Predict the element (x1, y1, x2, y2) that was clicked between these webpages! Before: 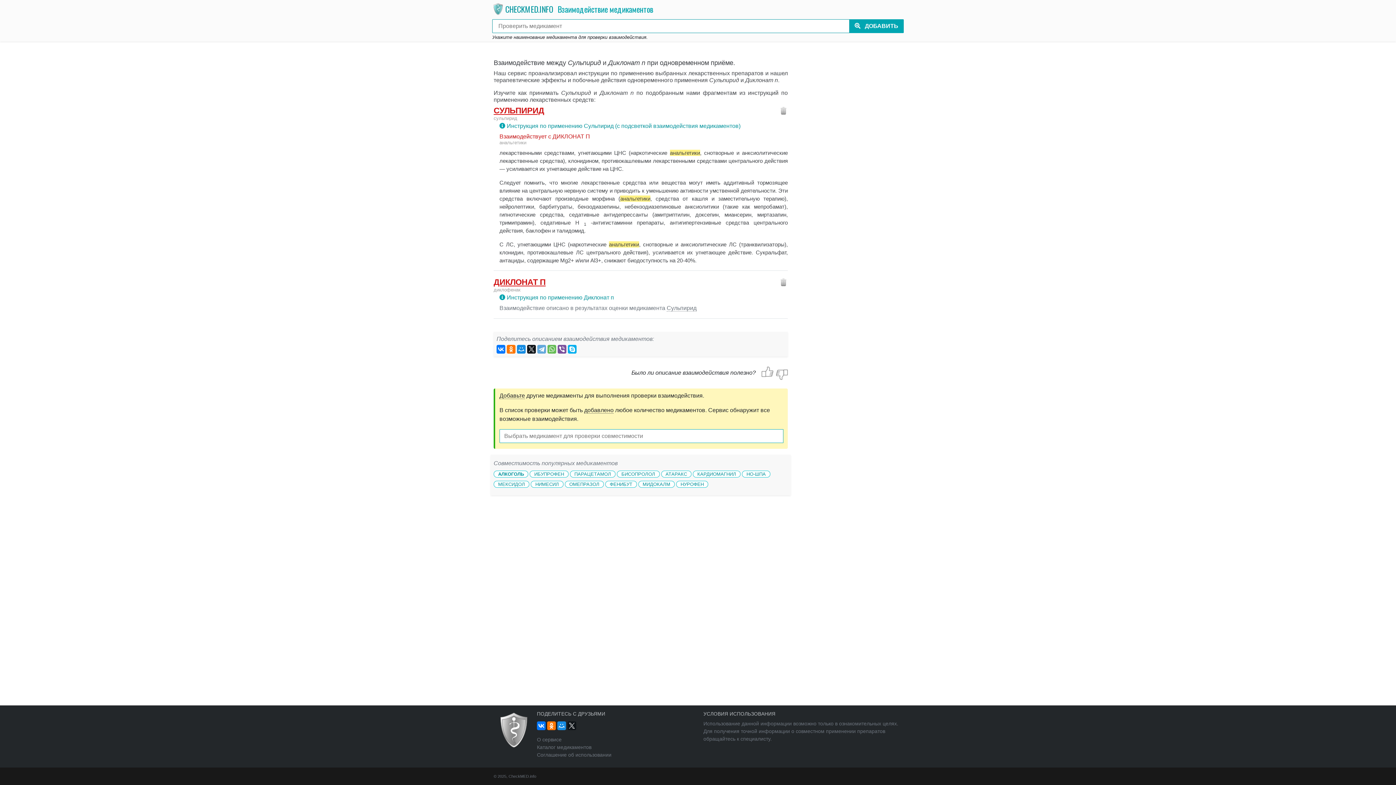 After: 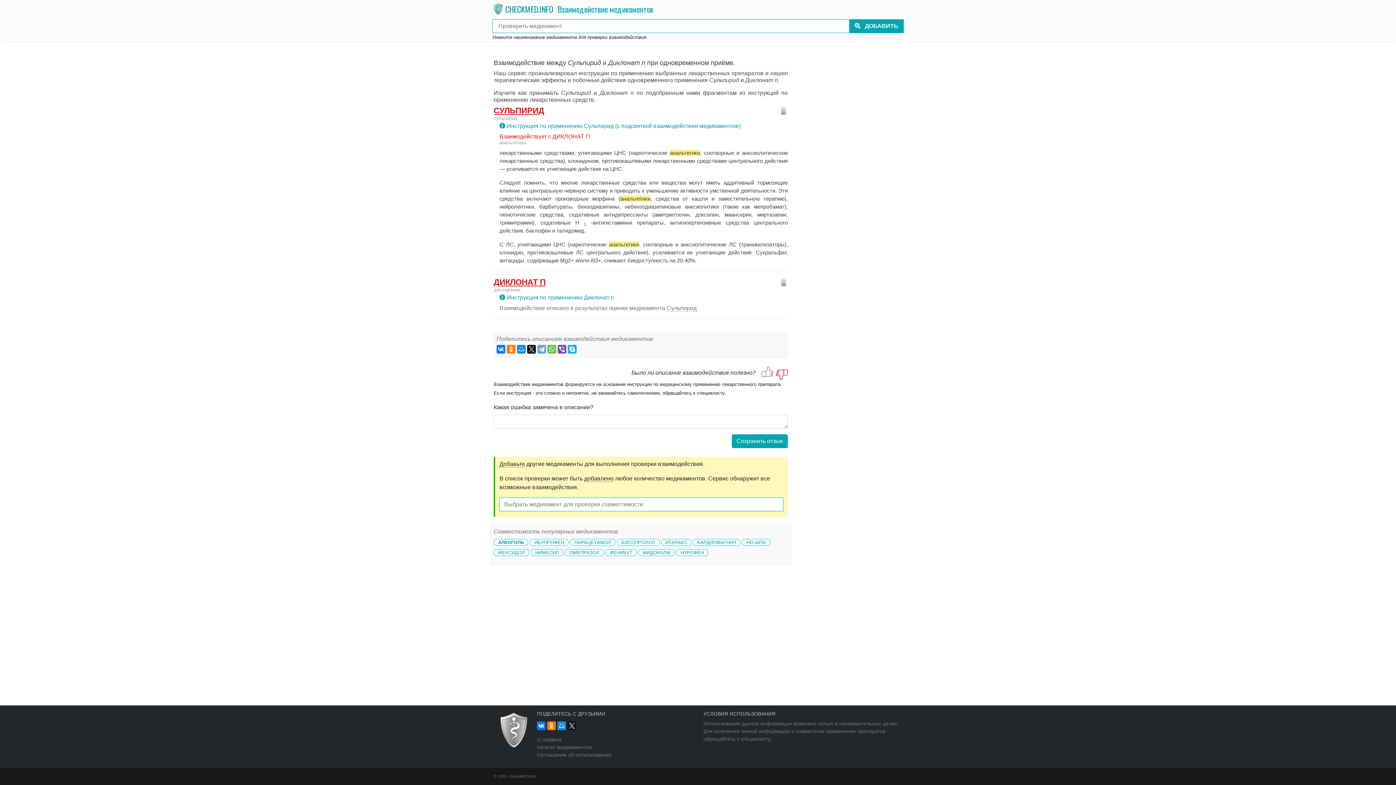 Action: bbox: (776, 366, 788, 379)